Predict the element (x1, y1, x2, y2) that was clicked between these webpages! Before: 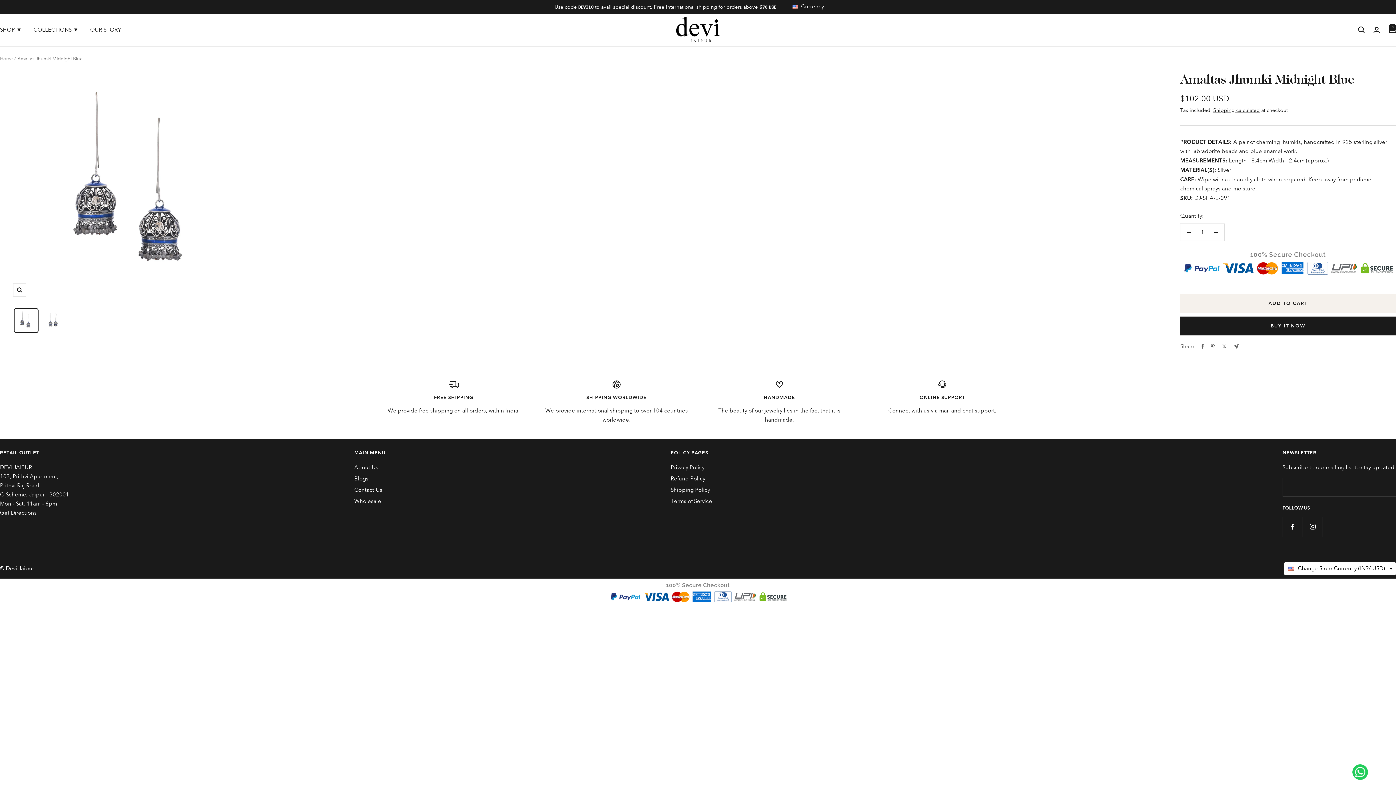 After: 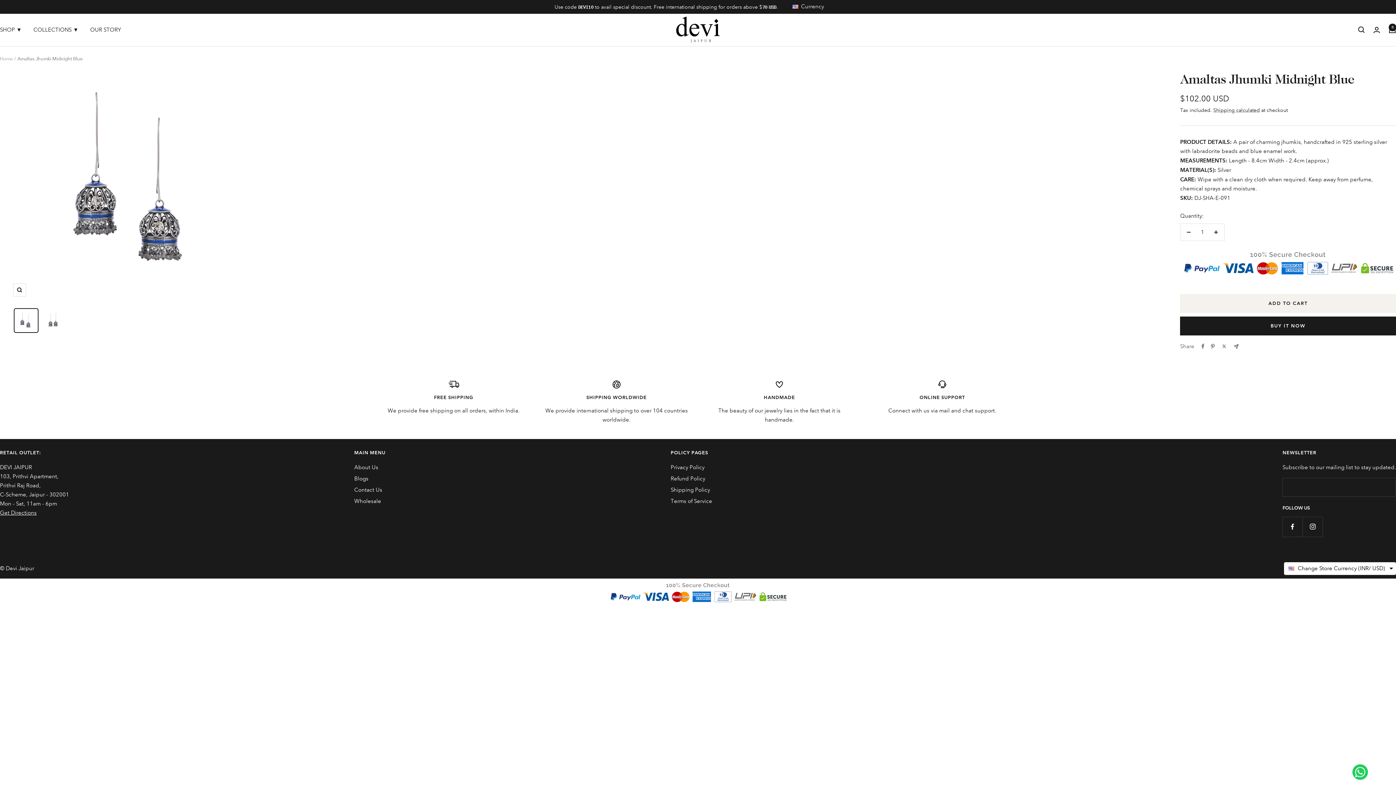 Action: label: Get Directions bbox: (0, 509, 36, 516)